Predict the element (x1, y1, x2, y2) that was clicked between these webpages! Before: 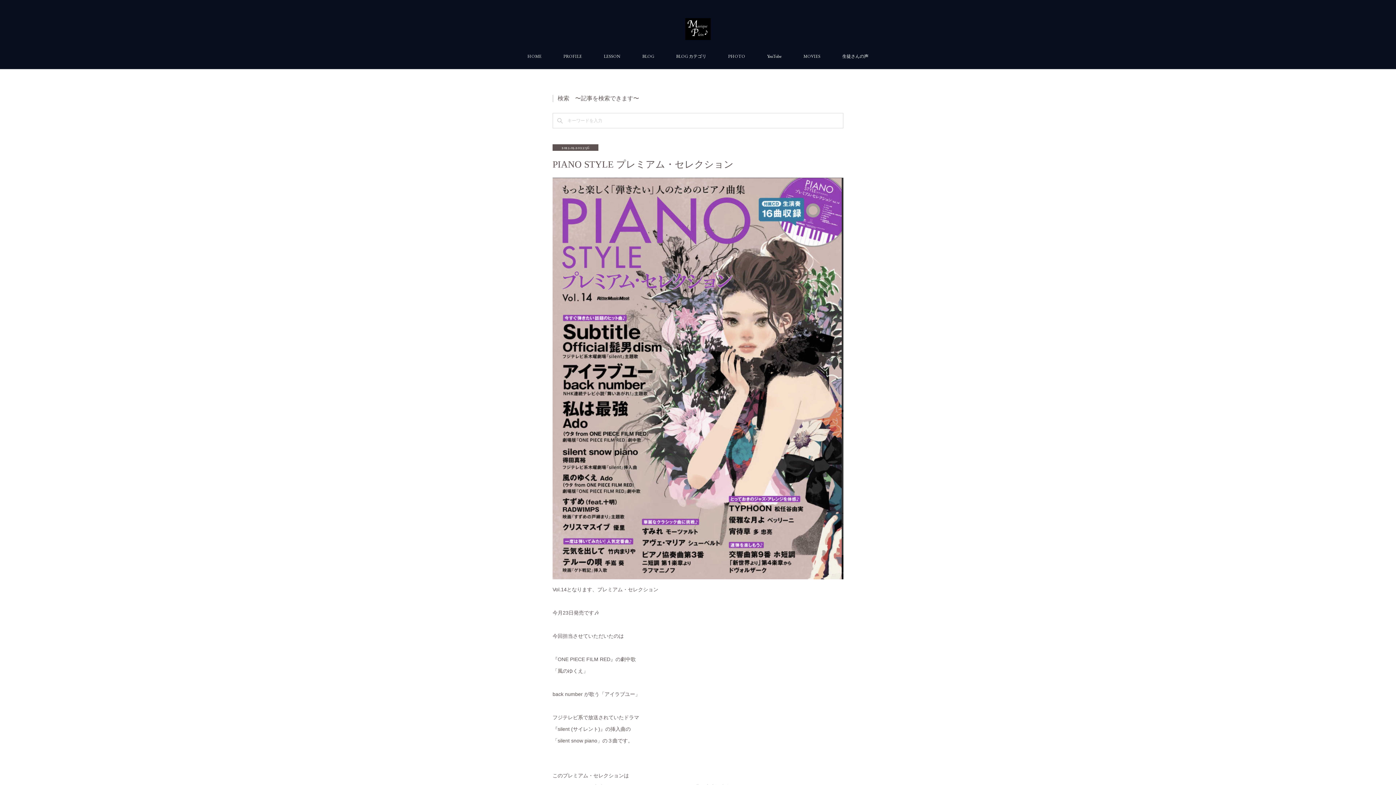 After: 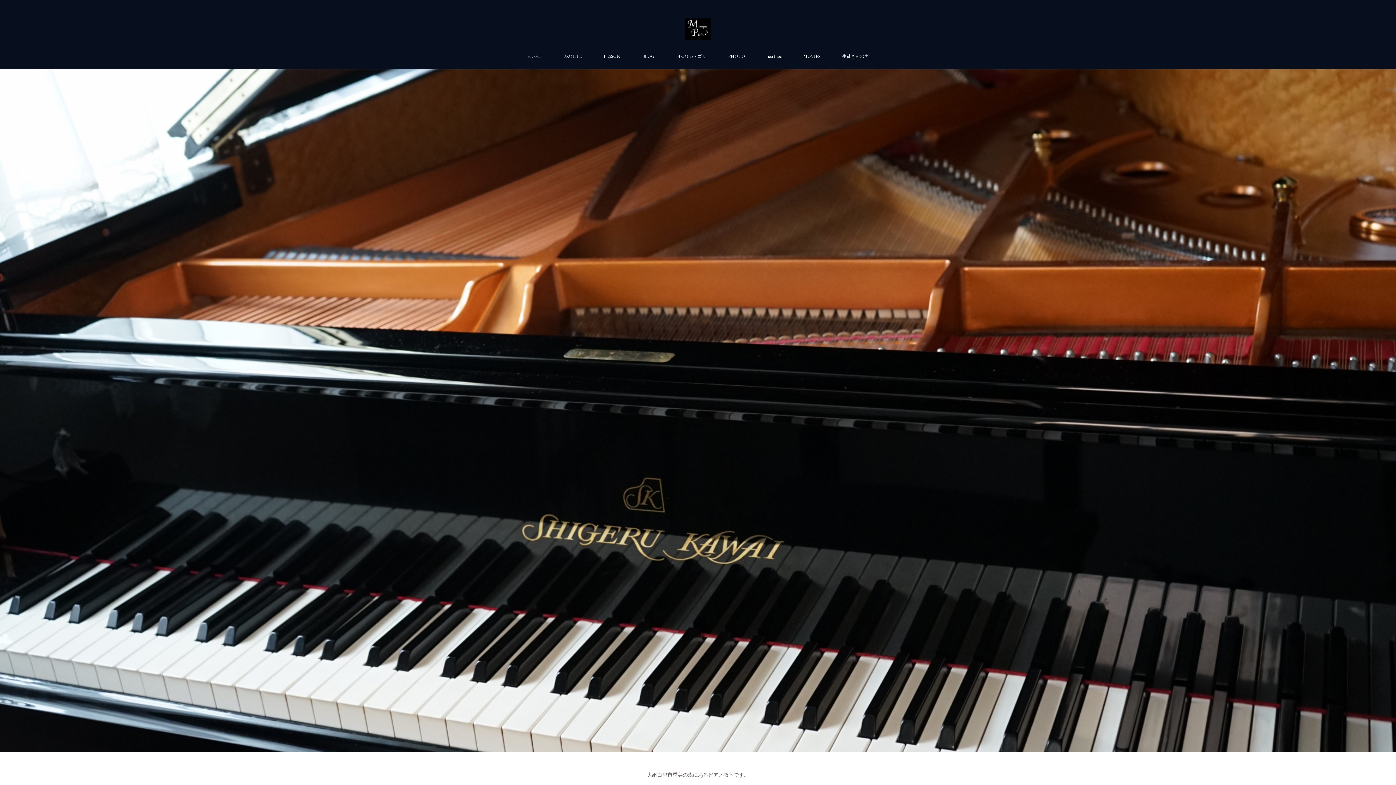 Action: bbox: (685, 18, 711, 40)